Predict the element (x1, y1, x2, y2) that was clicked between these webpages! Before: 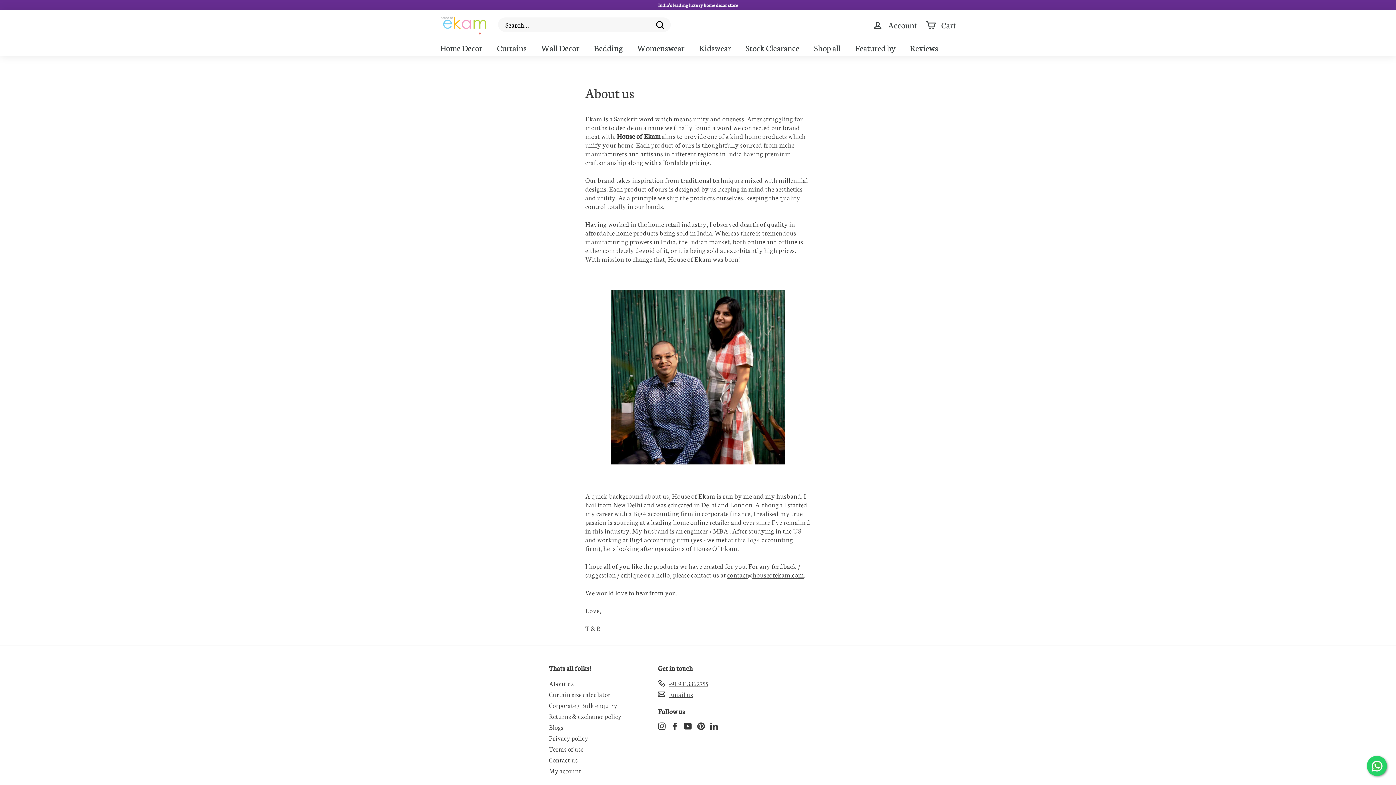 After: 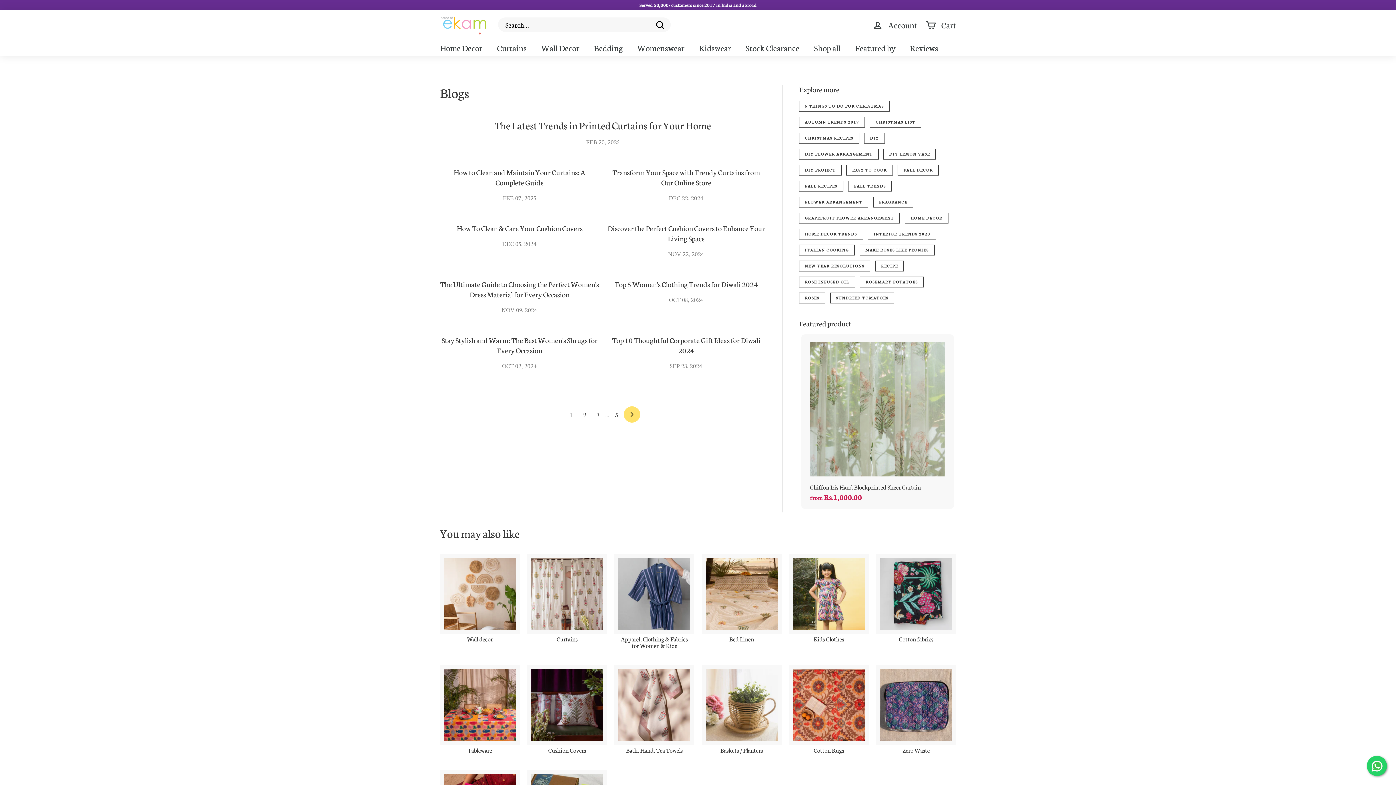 Action: label: Blogs bbox: (549, 721, 563, 732)